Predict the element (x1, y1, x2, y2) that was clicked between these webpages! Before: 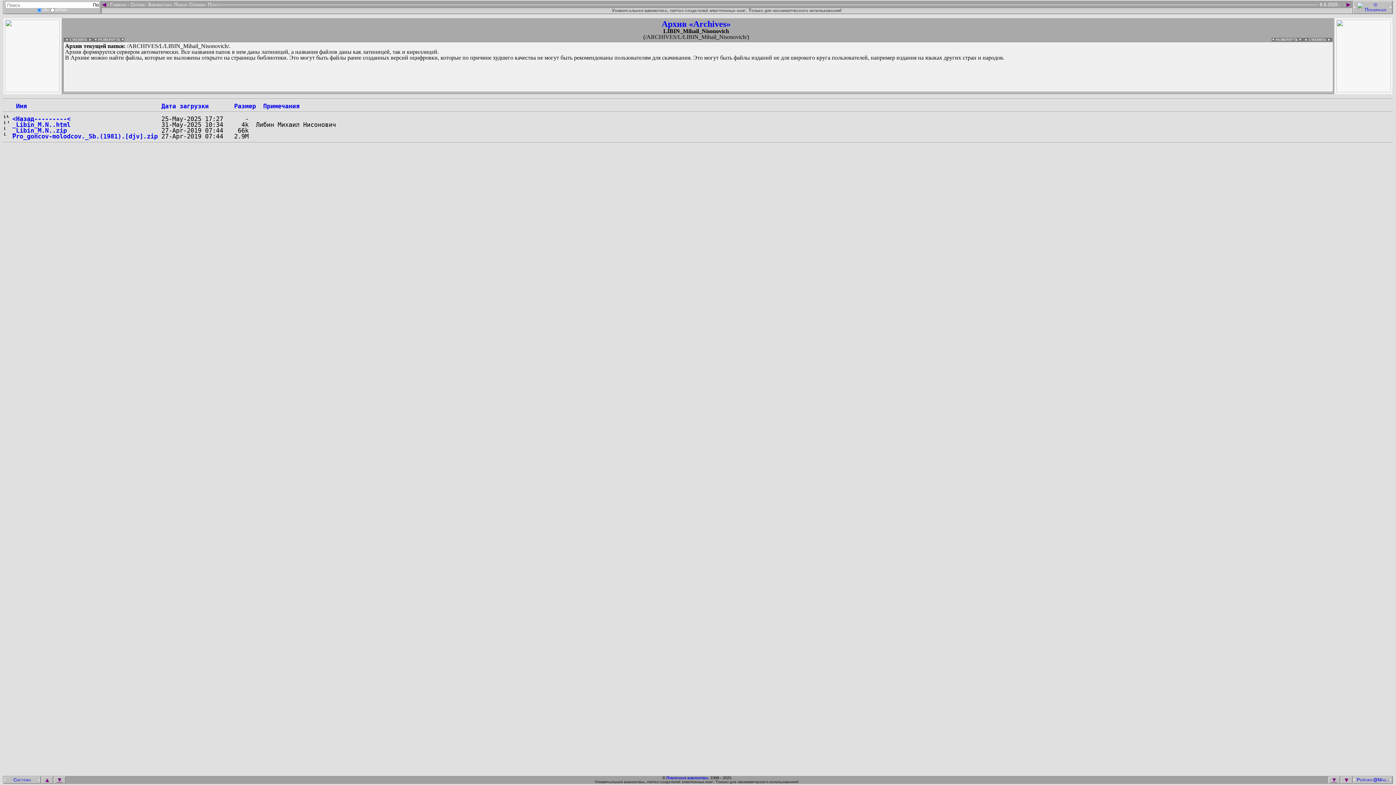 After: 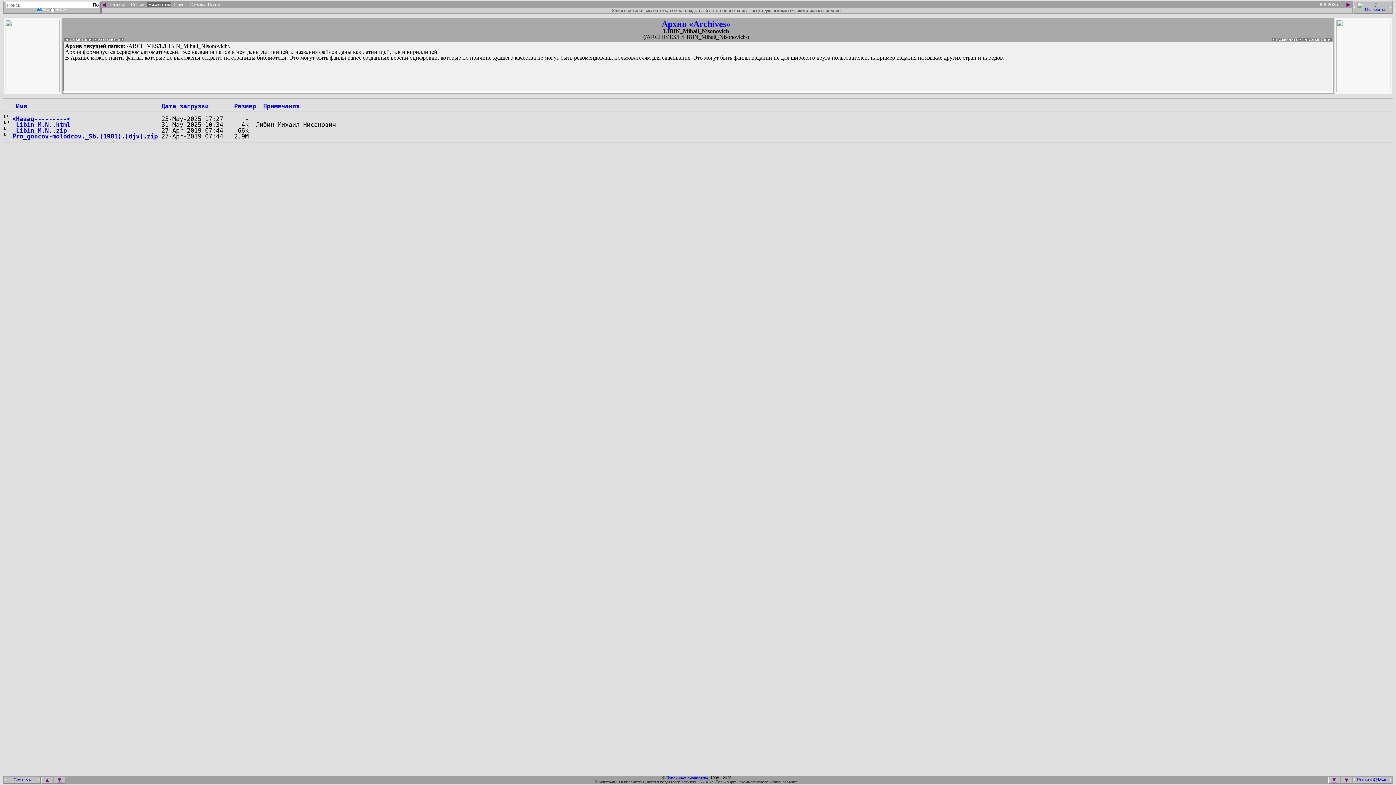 Action: bbox: (146, 2, 171, 6) label:  Библиотека